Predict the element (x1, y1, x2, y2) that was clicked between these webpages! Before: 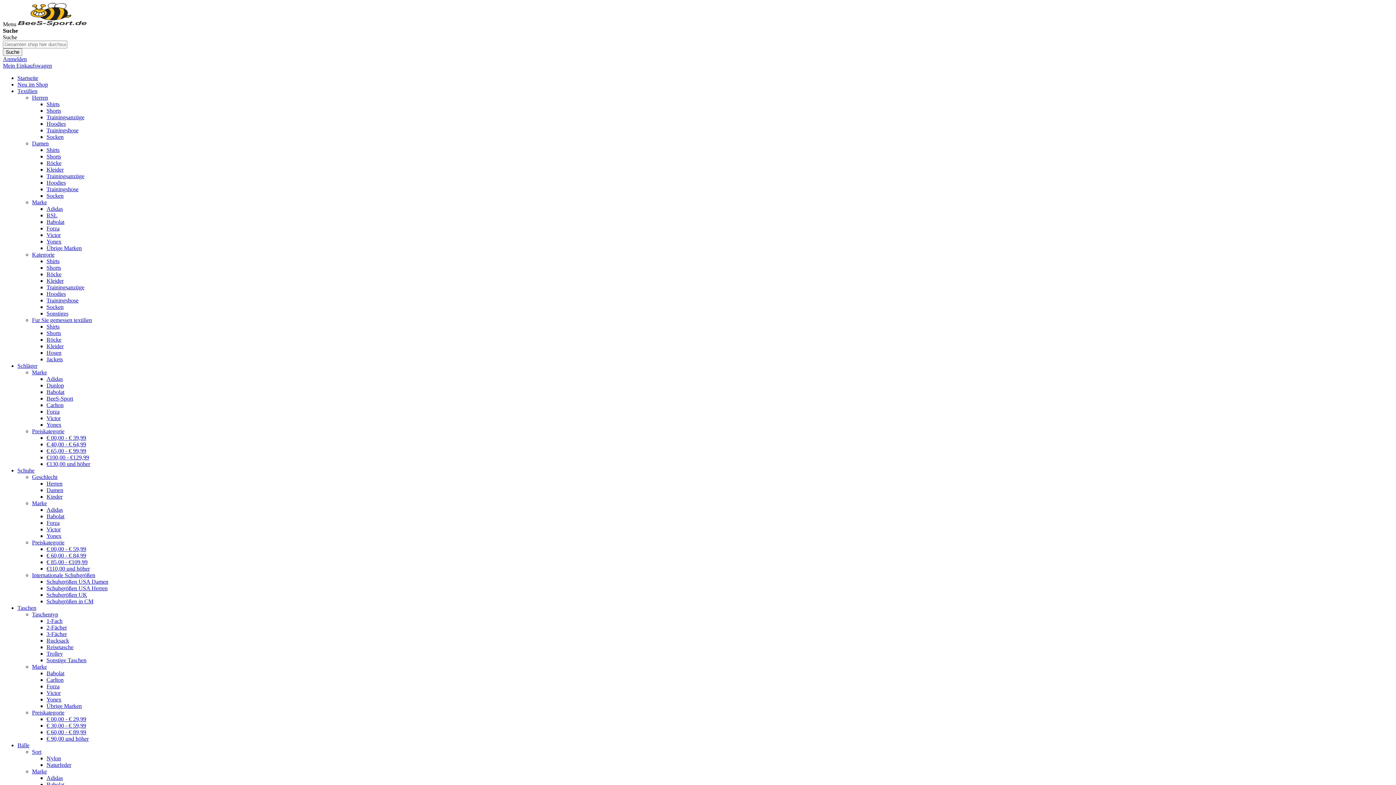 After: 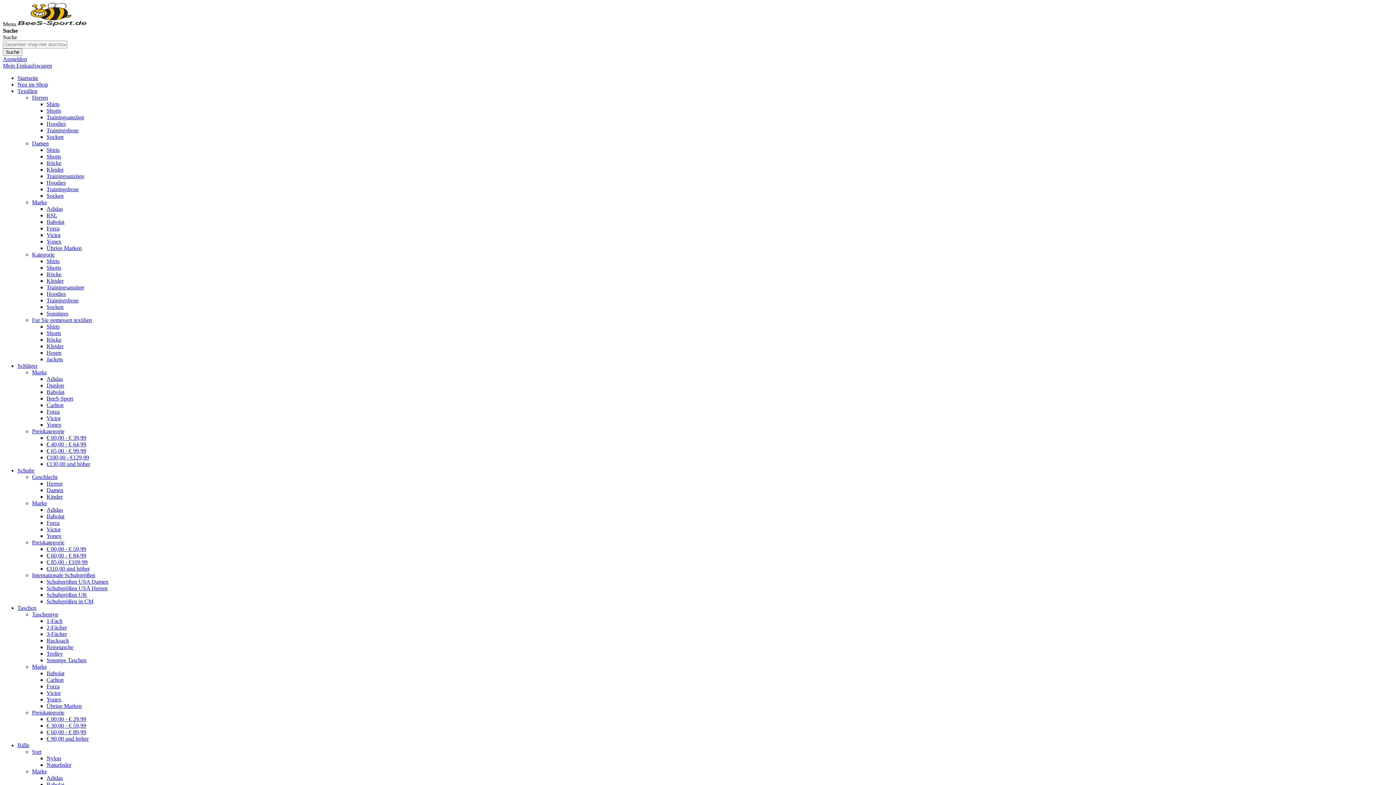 Action: label: Startseite bbox: (17, 74, 38, 81)